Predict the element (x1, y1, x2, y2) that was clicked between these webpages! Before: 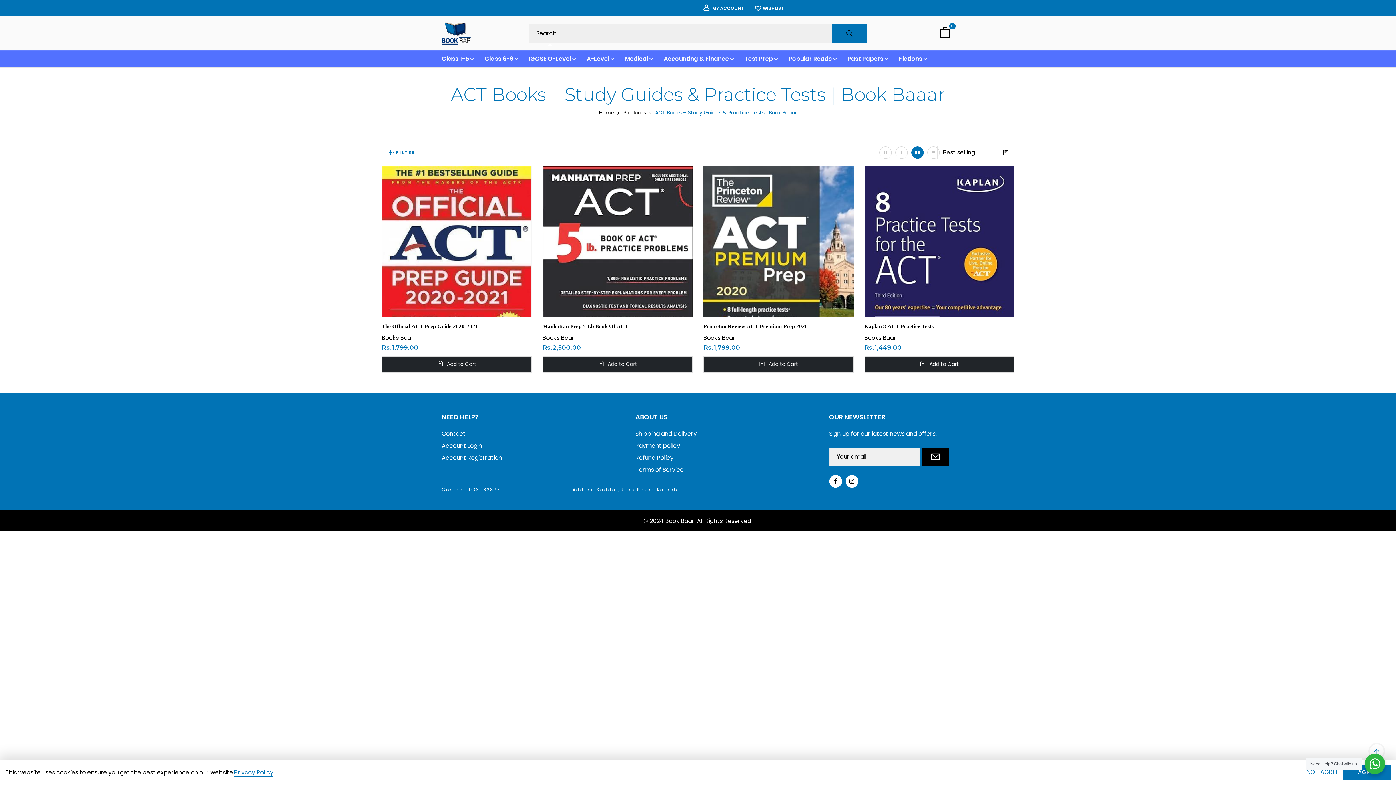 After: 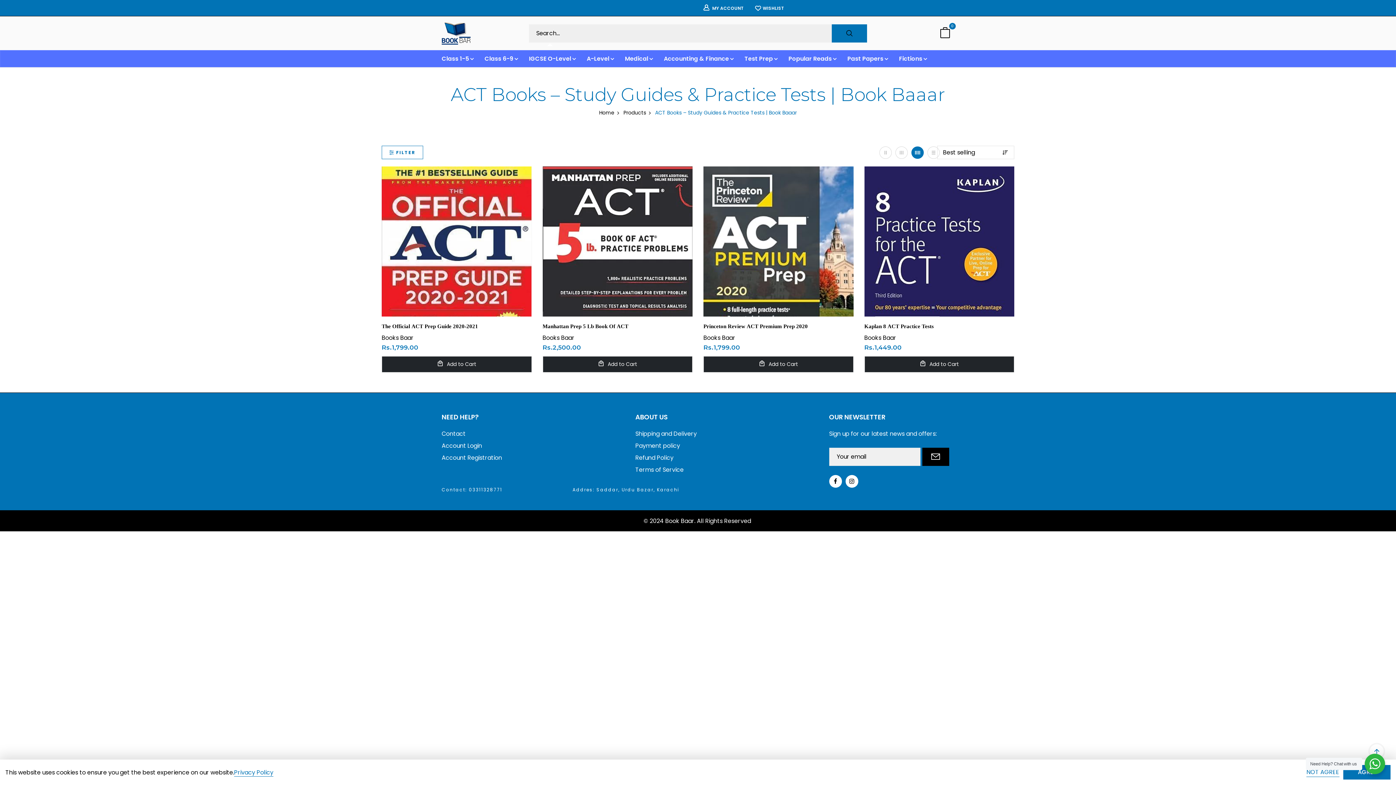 Action: bbox: (911, 146, 924, 158)